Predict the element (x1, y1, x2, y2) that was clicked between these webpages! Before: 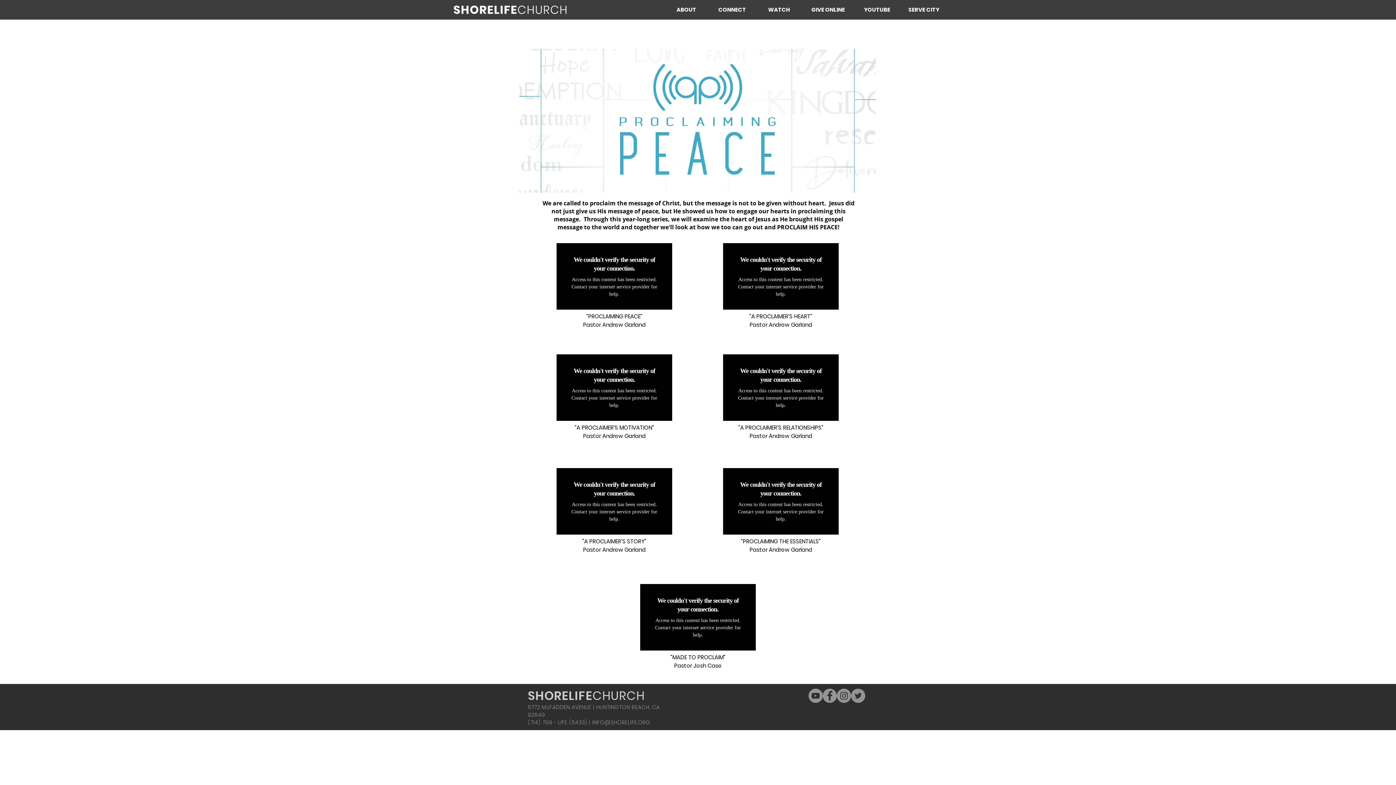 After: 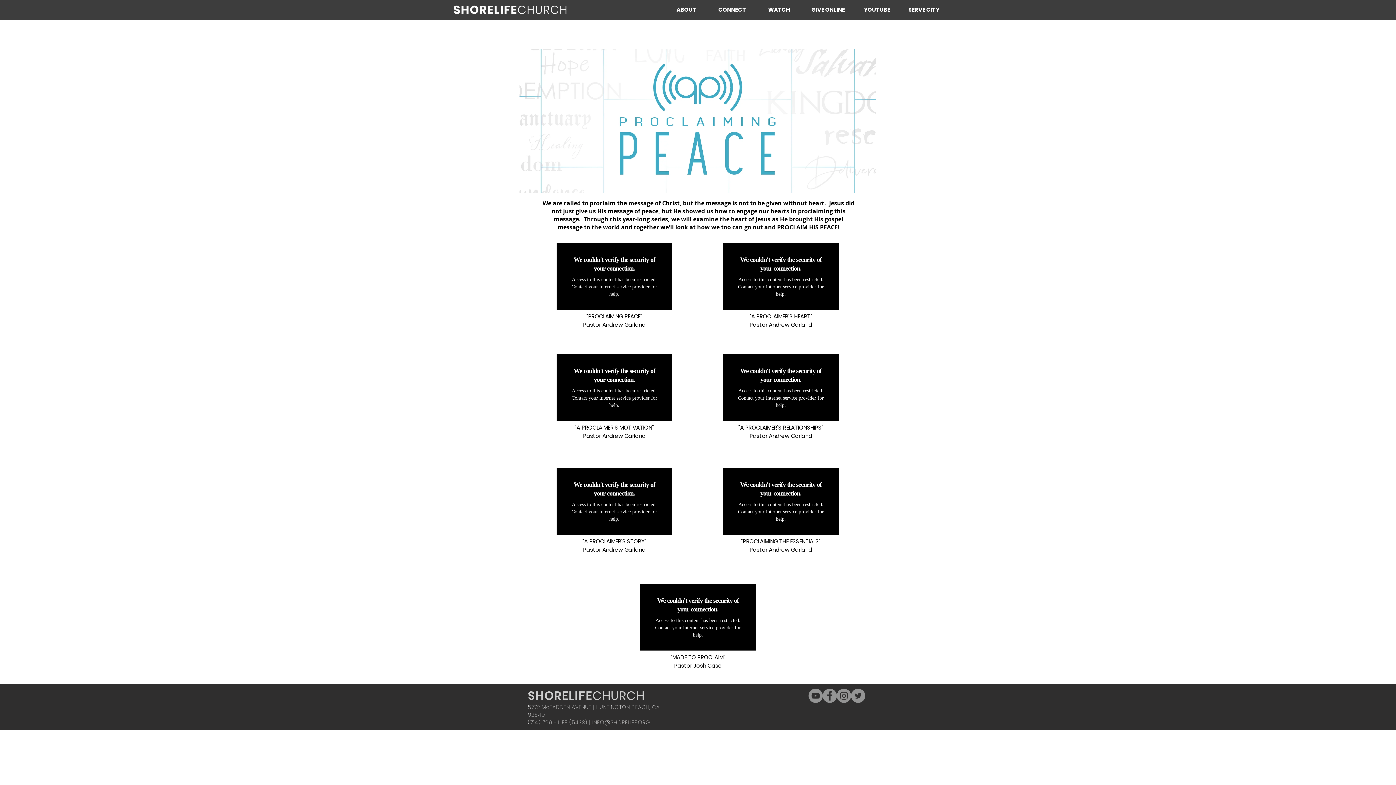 Action: label: ABOUT bbox: (671, 2, 712, 16)